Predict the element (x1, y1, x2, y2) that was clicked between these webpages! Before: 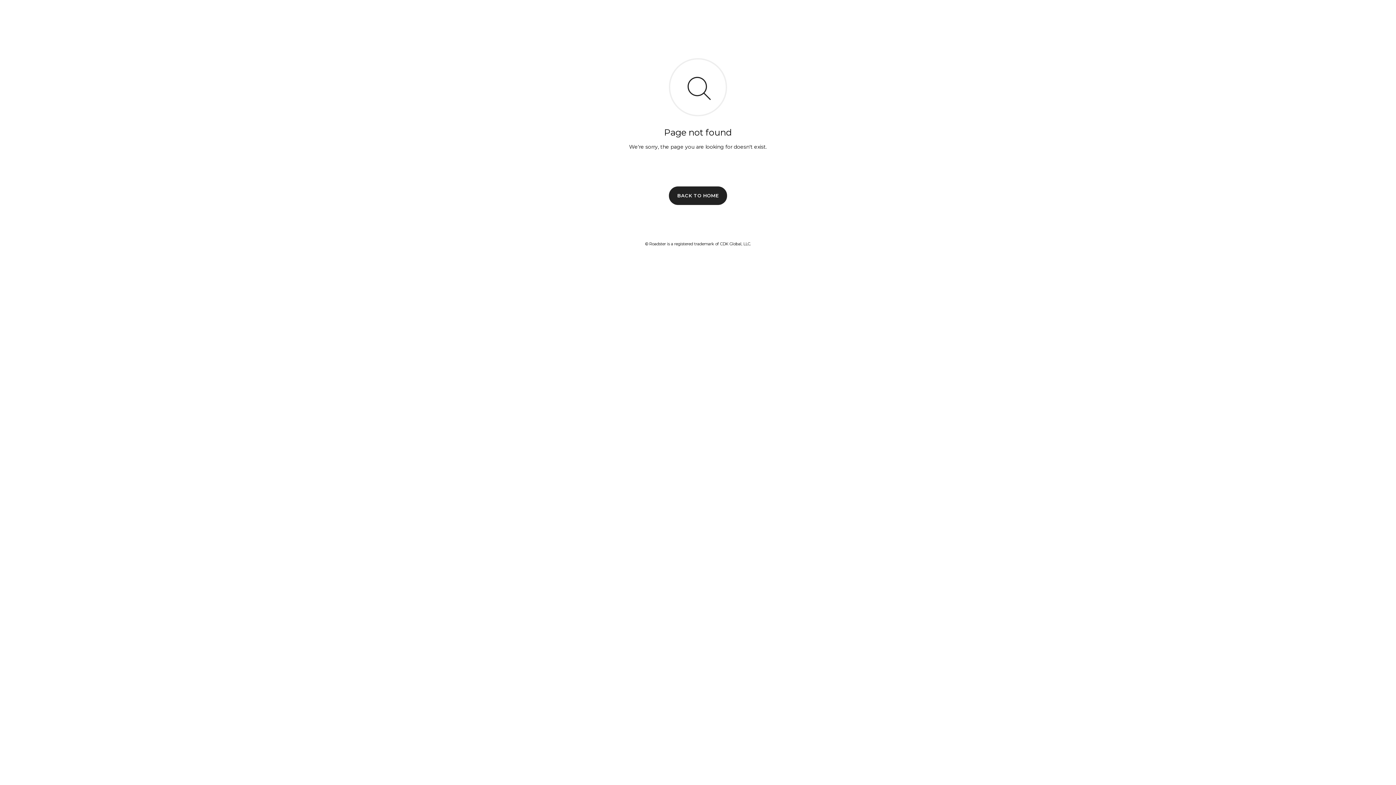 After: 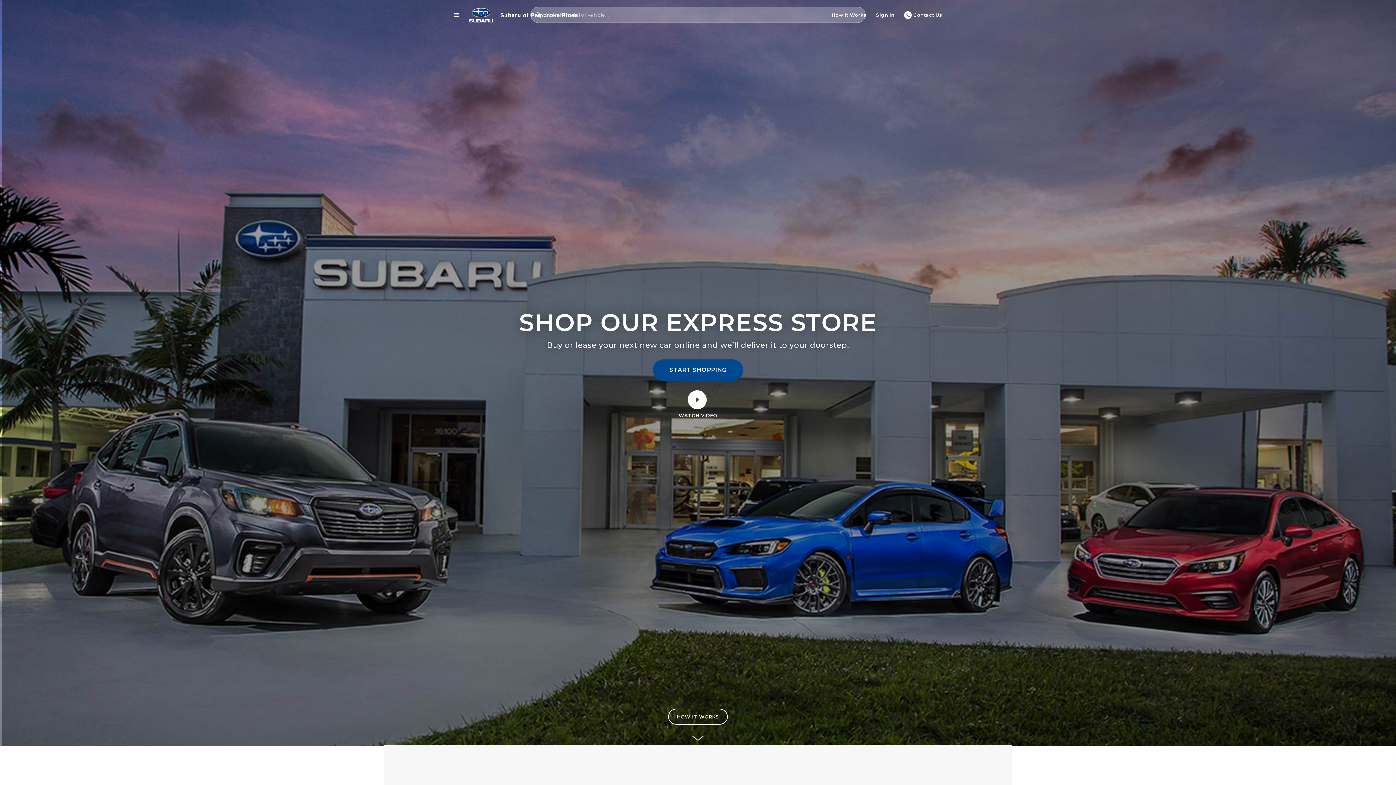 Action: bbox: (669, 186, 727, 204) label: BACK TO HOME